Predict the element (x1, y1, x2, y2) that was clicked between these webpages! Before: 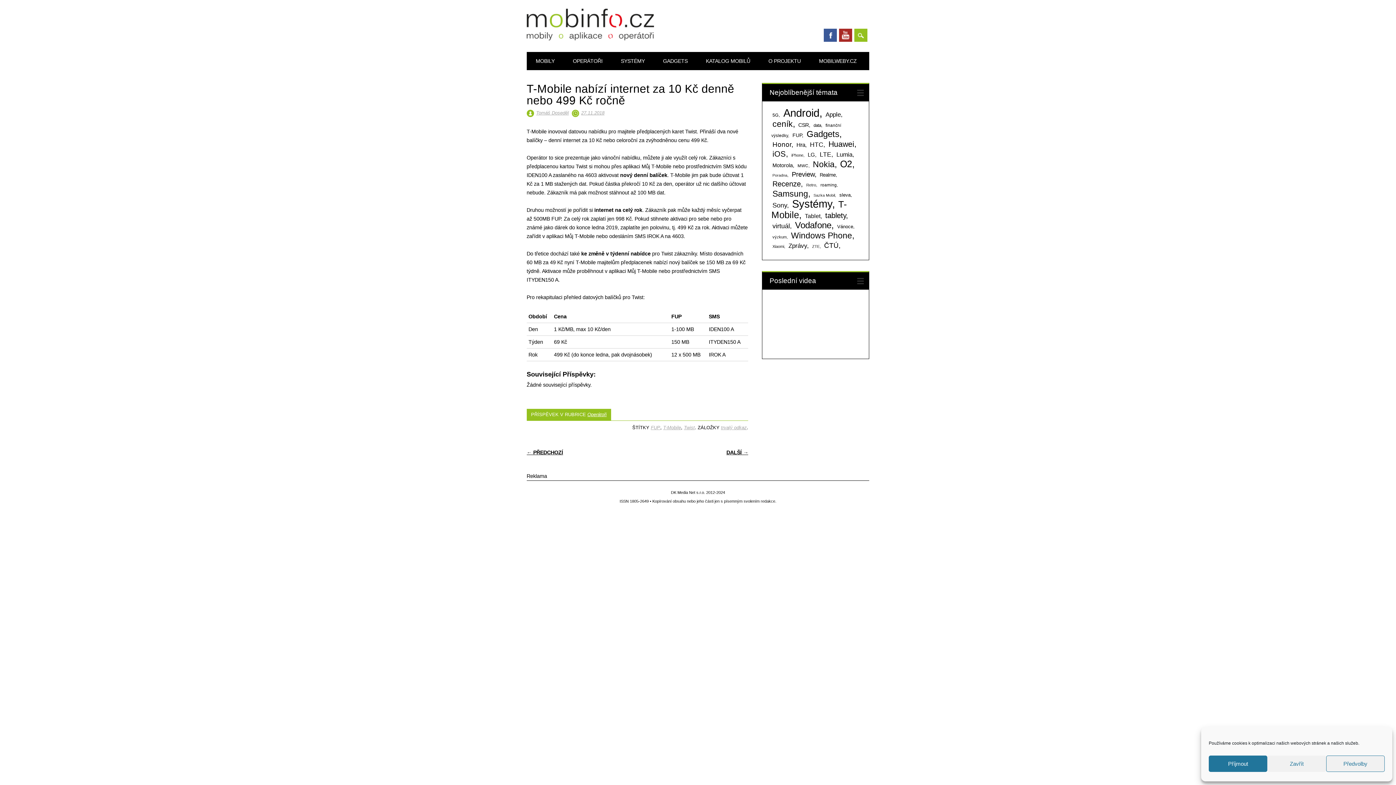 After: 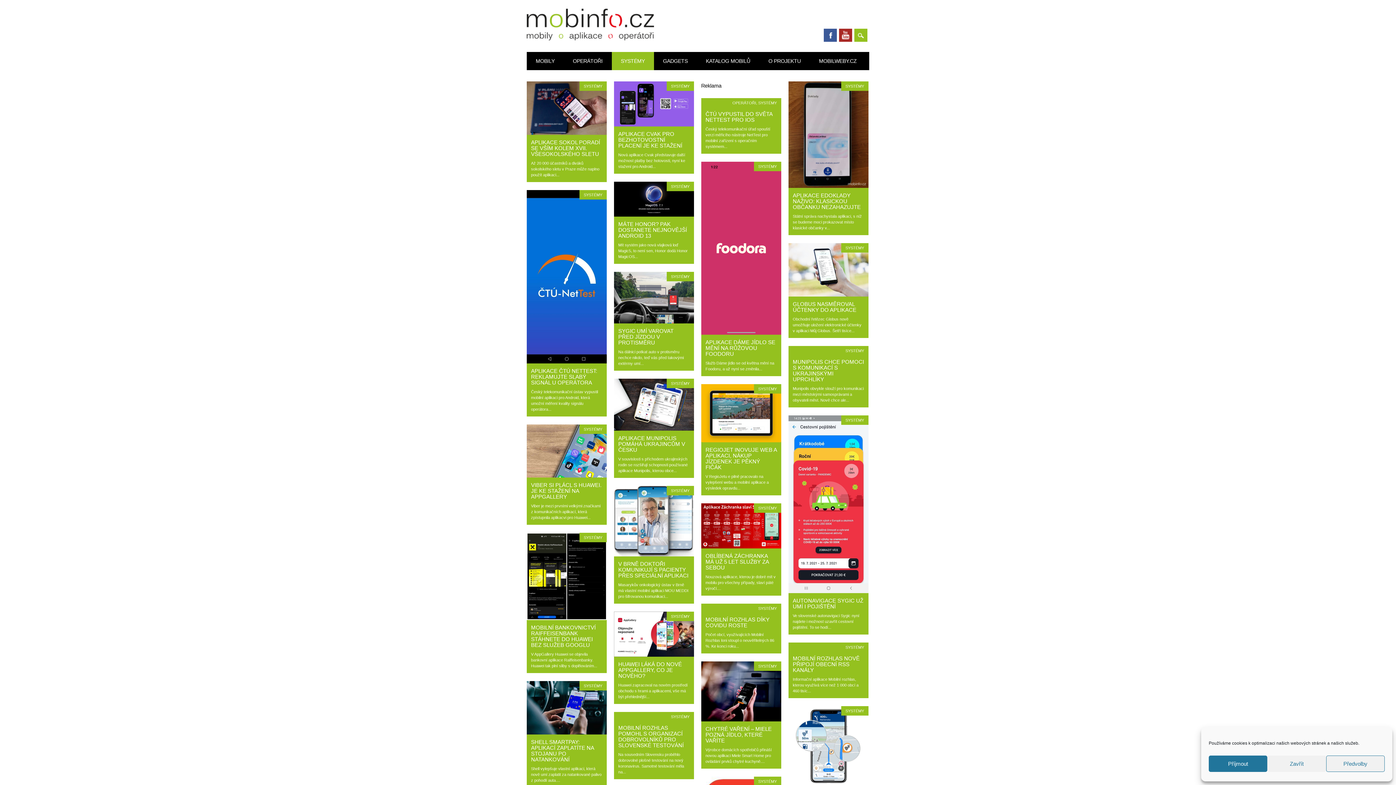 Action: bbox: (611, 52, 654, 70) label: SYSTÉMY